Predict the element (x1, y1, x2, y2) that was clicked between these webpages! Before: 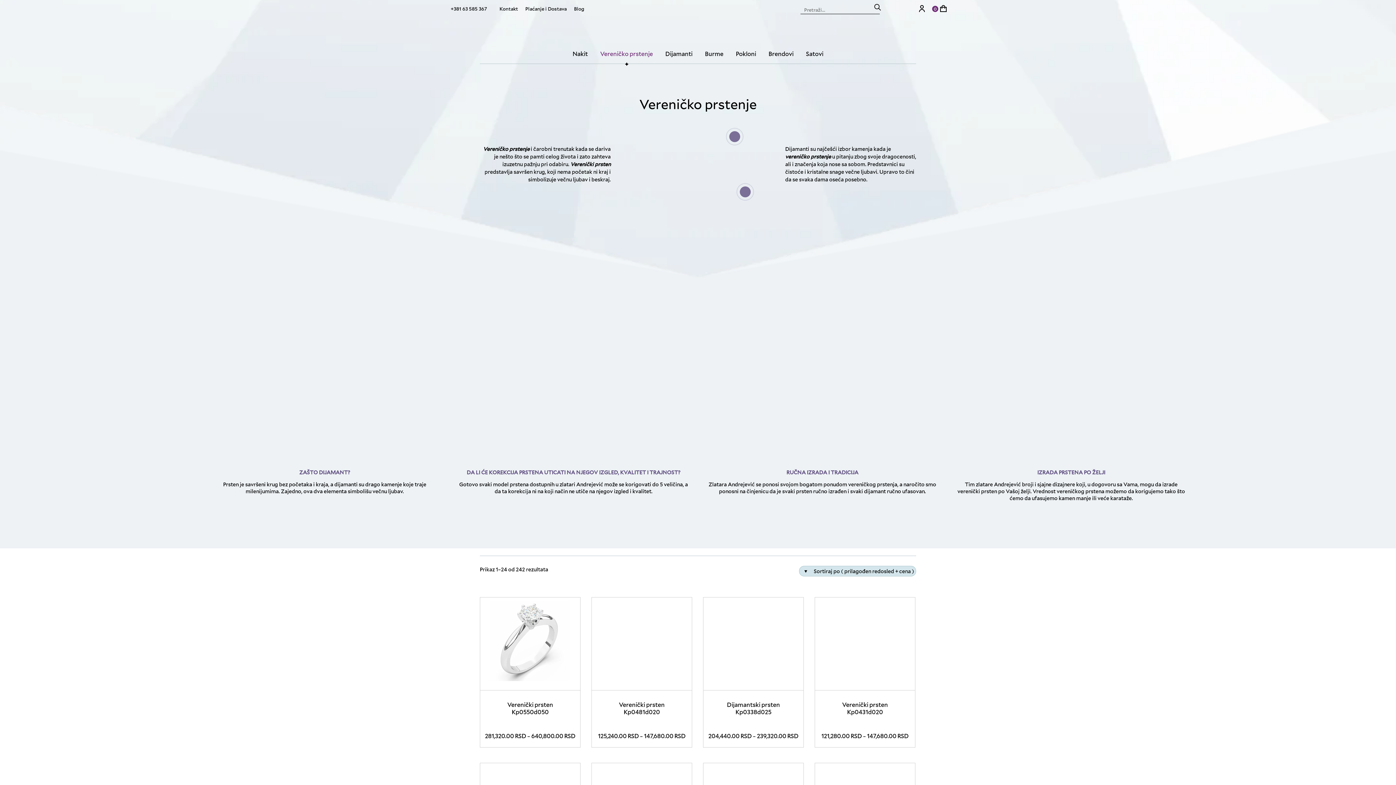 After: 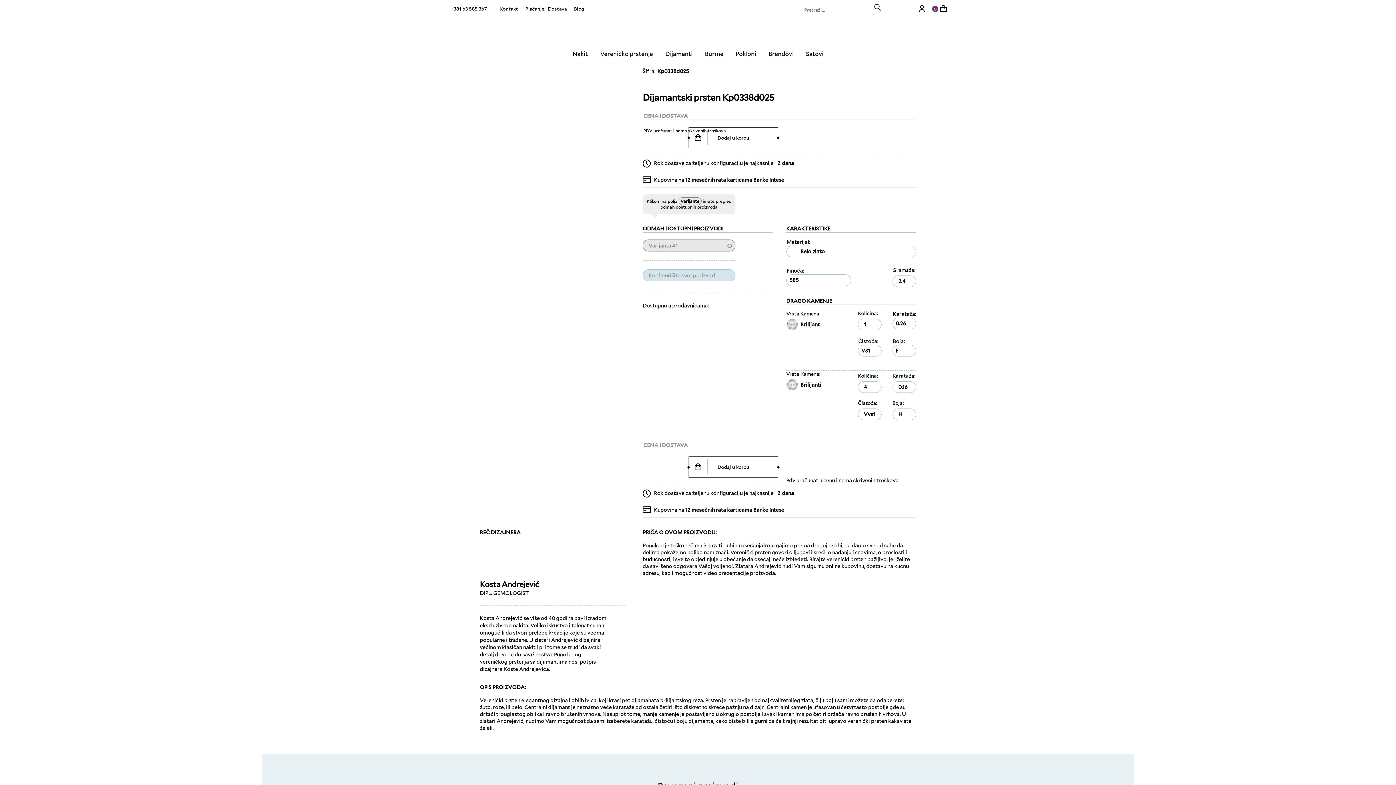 Action: bbox: (703, 597, 803, 747) label: Dijamantski prsten Kp0338d025
204,440.00 RSD – 239,320.00 RSD